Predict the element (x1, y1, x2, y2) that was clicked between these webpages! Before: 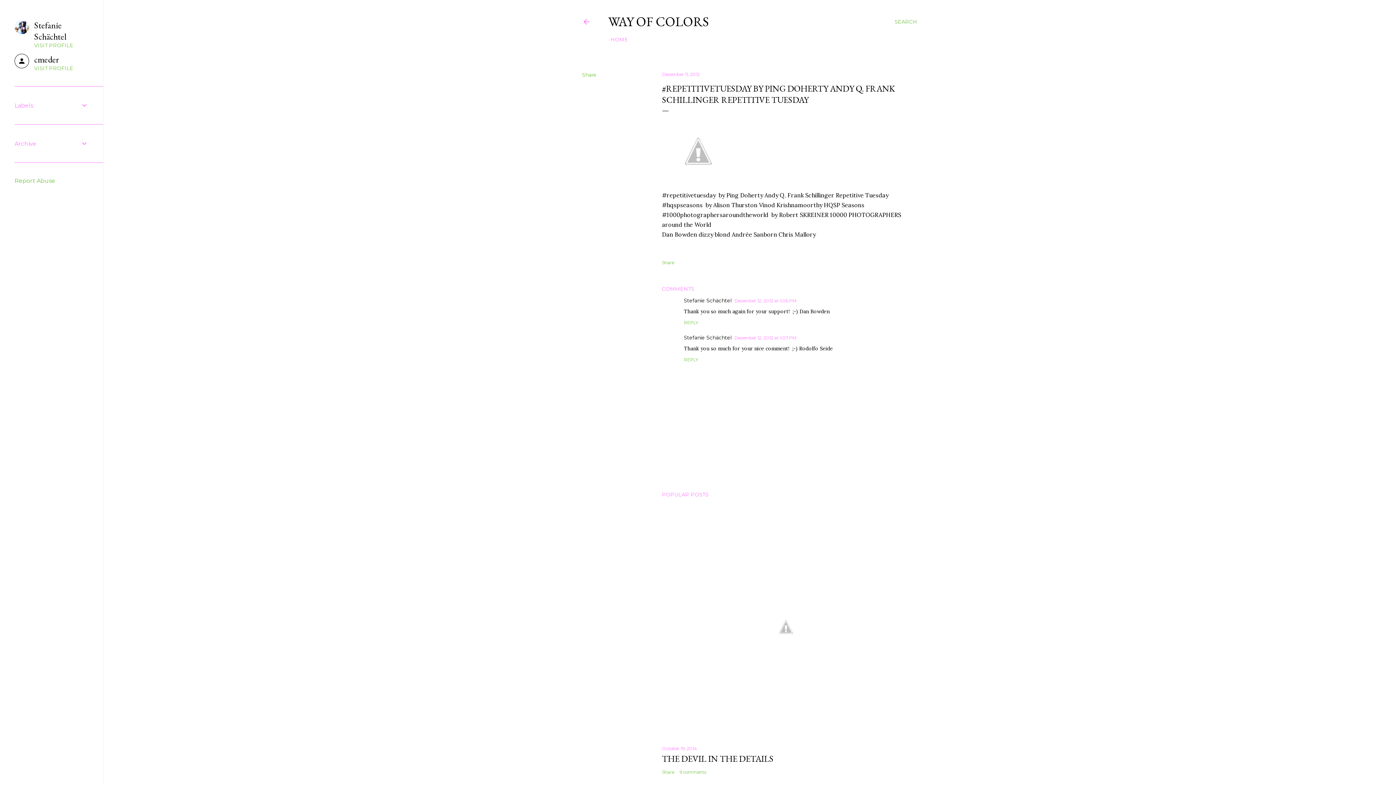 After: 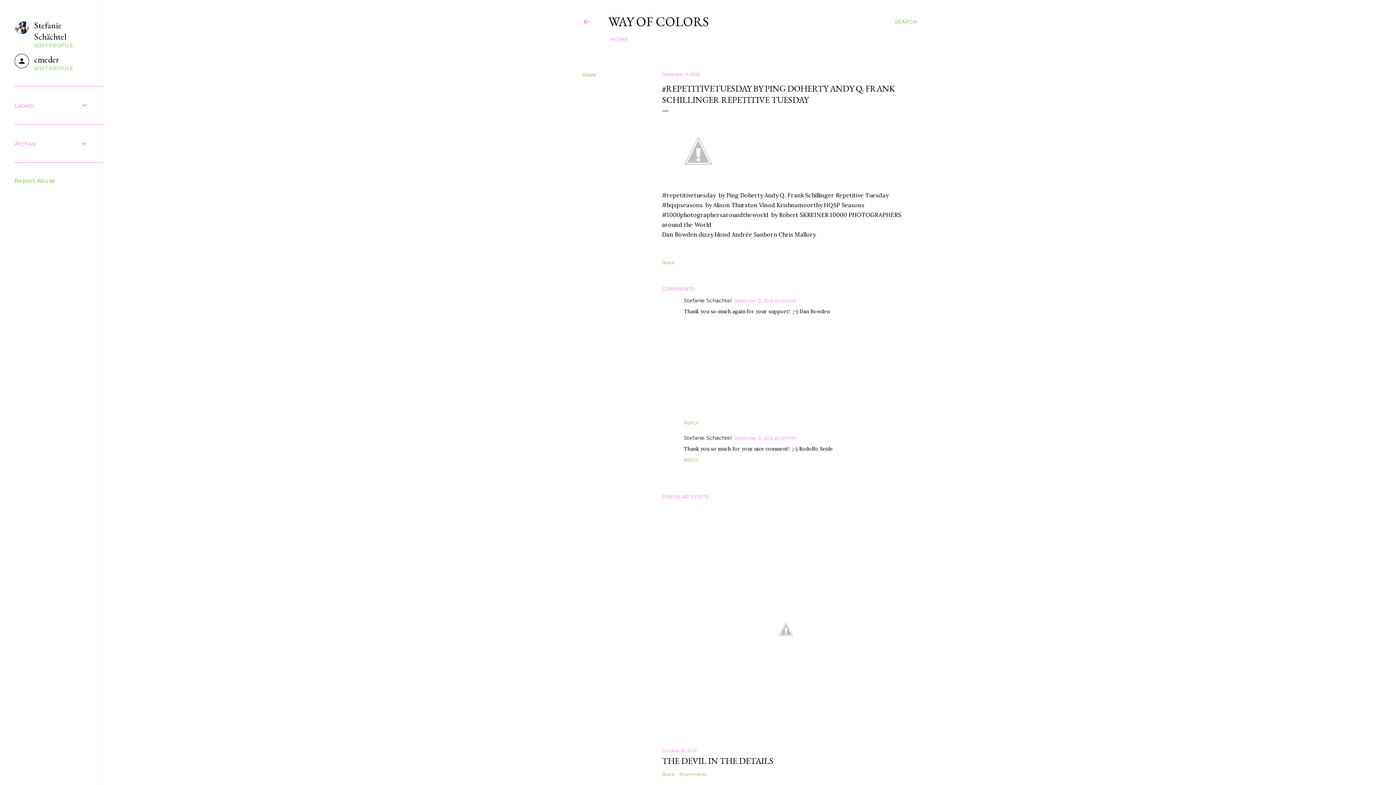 Action: label: REPLY bbox: (684, 320, 698, 325)